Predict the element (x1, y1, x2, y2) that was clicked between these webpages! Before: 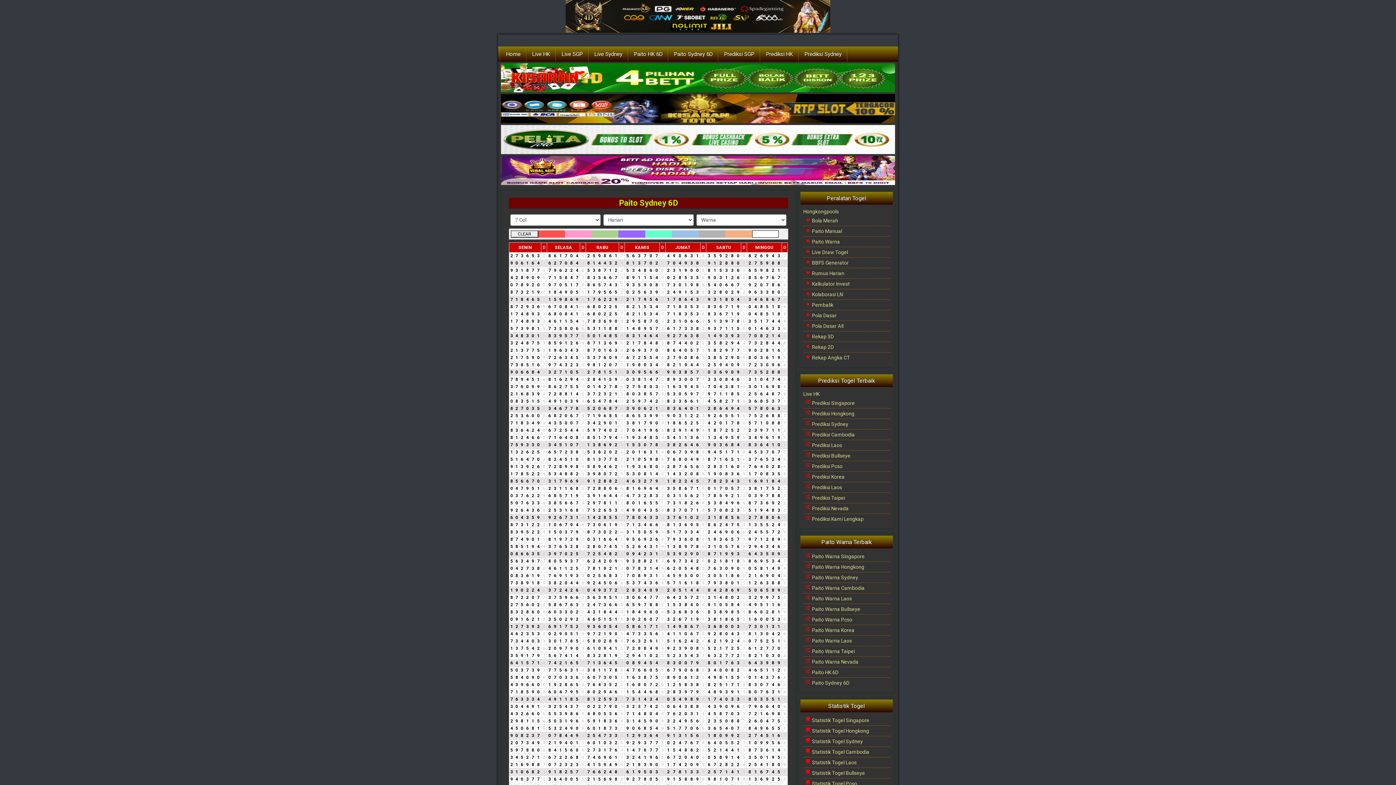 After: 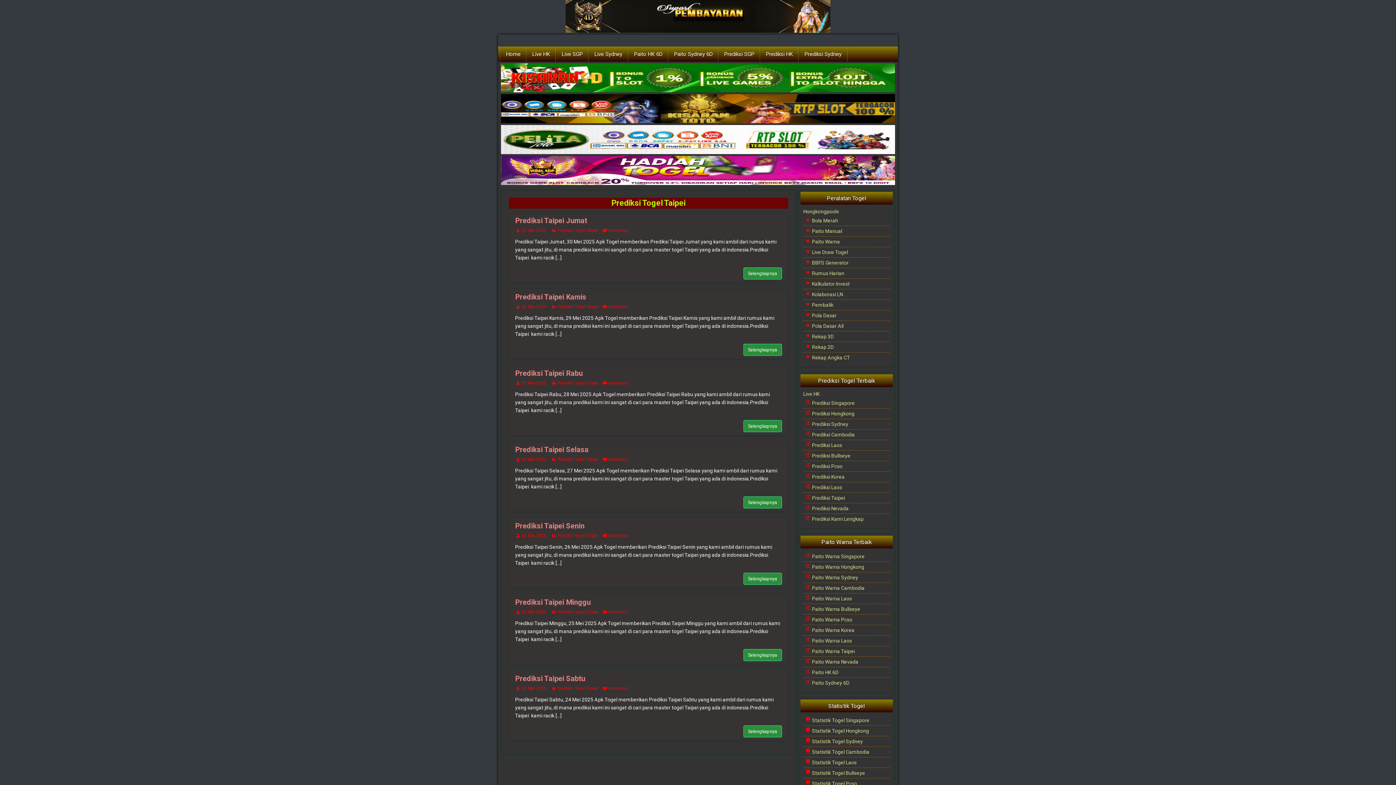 Action: bbox: (805, 495, 845, 500) label:  Prediksi Taipei